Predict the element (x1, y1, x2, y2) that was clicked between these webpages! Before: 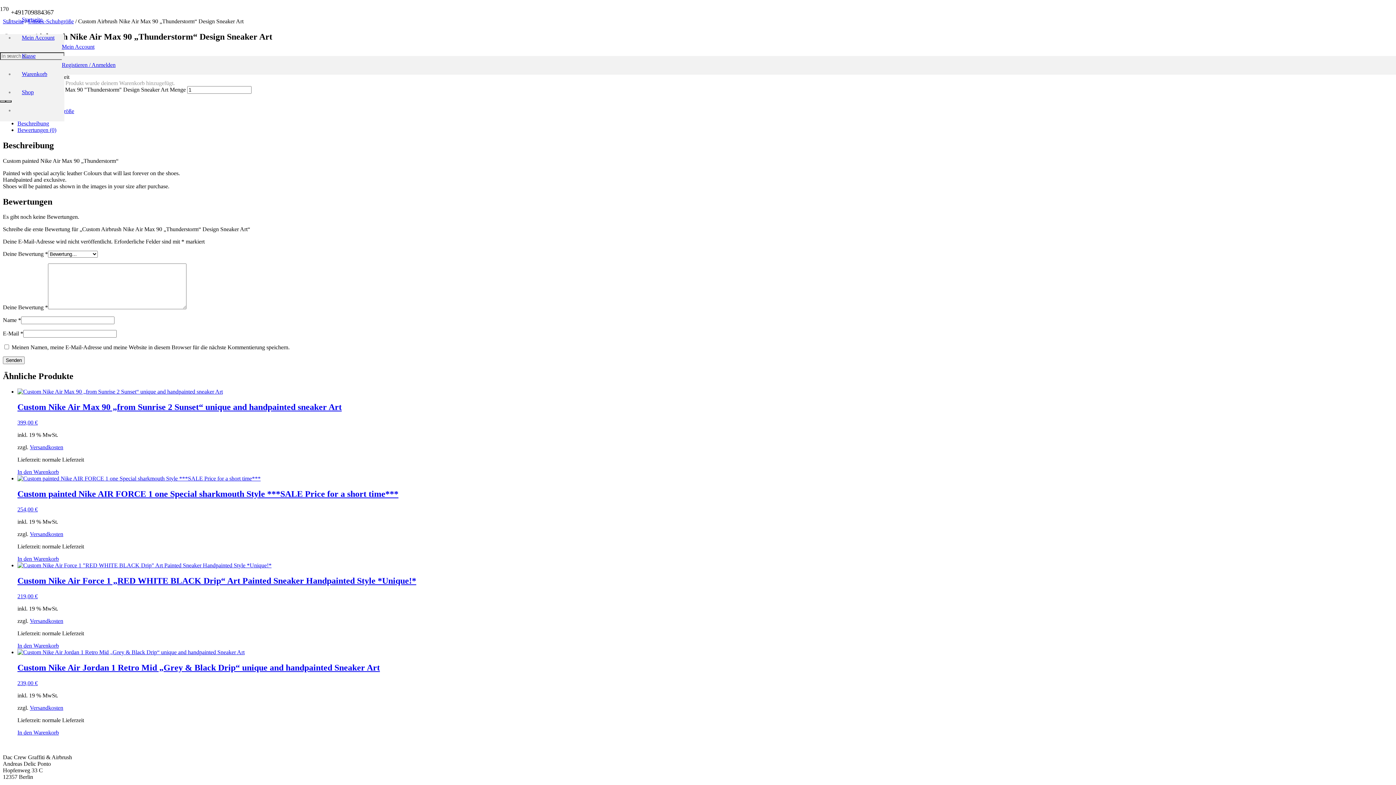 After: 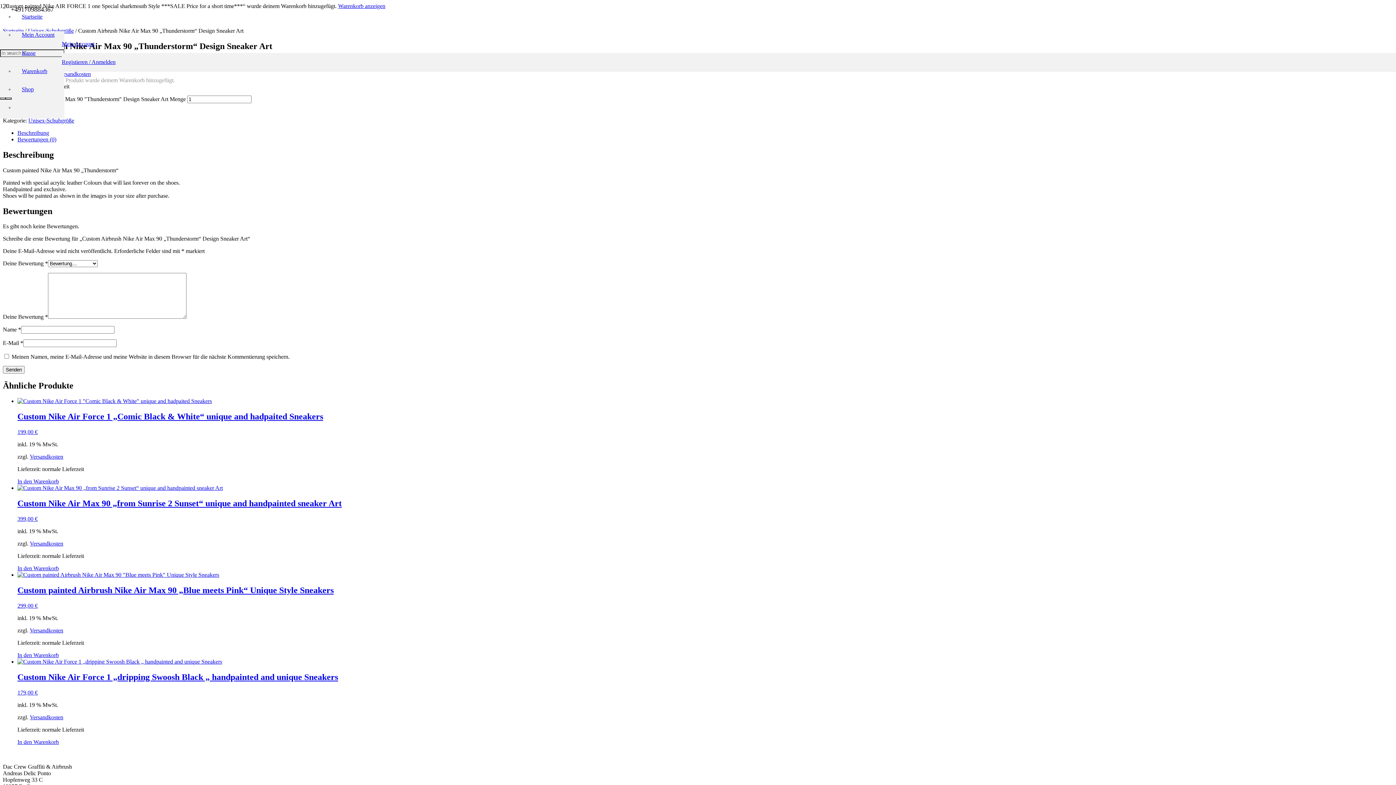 Action: label: „Custom painted Nike AIR FORCE 1 one Special sharkmouth Style ***SALE Price for a short time***“ zu deinem Warenkorb hinzufügen bbox: (17, 555, 58, 562)